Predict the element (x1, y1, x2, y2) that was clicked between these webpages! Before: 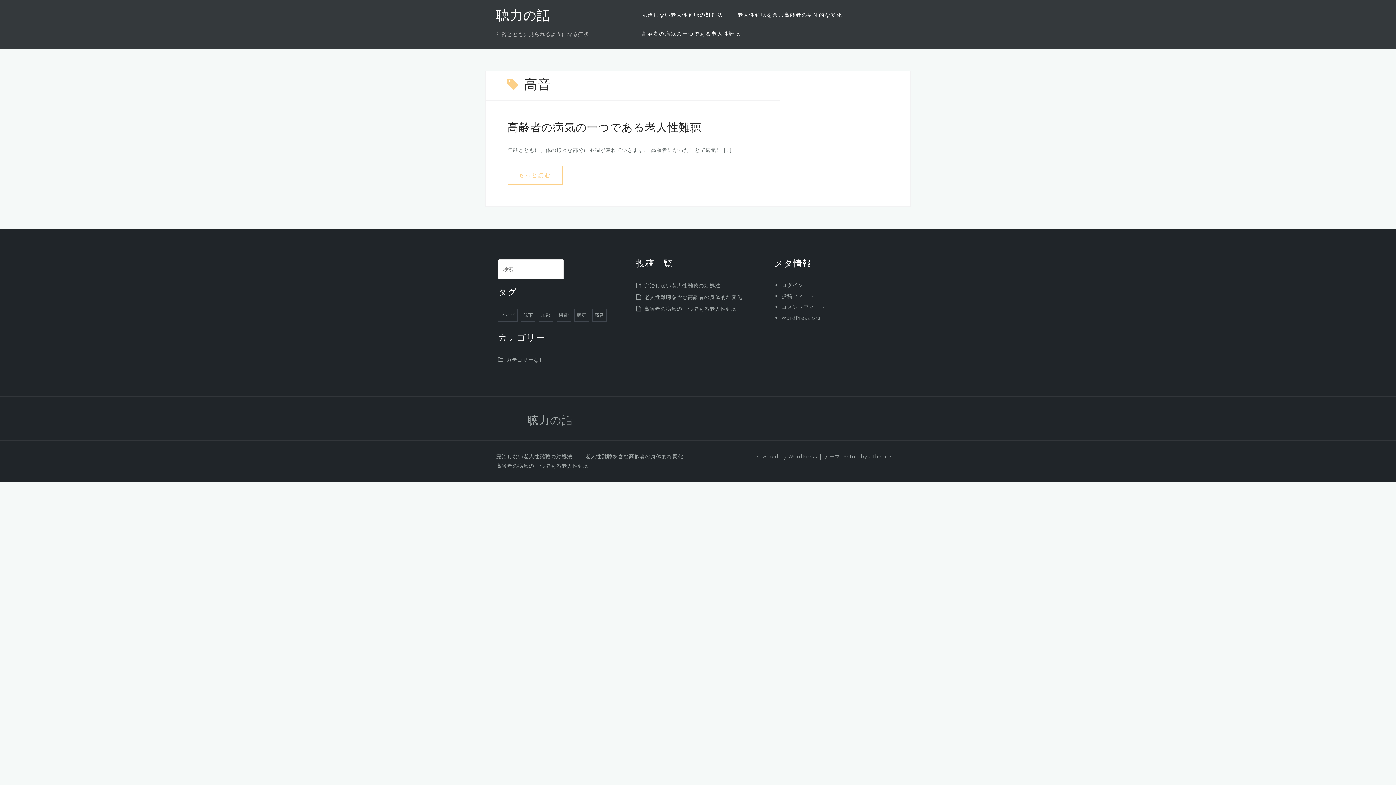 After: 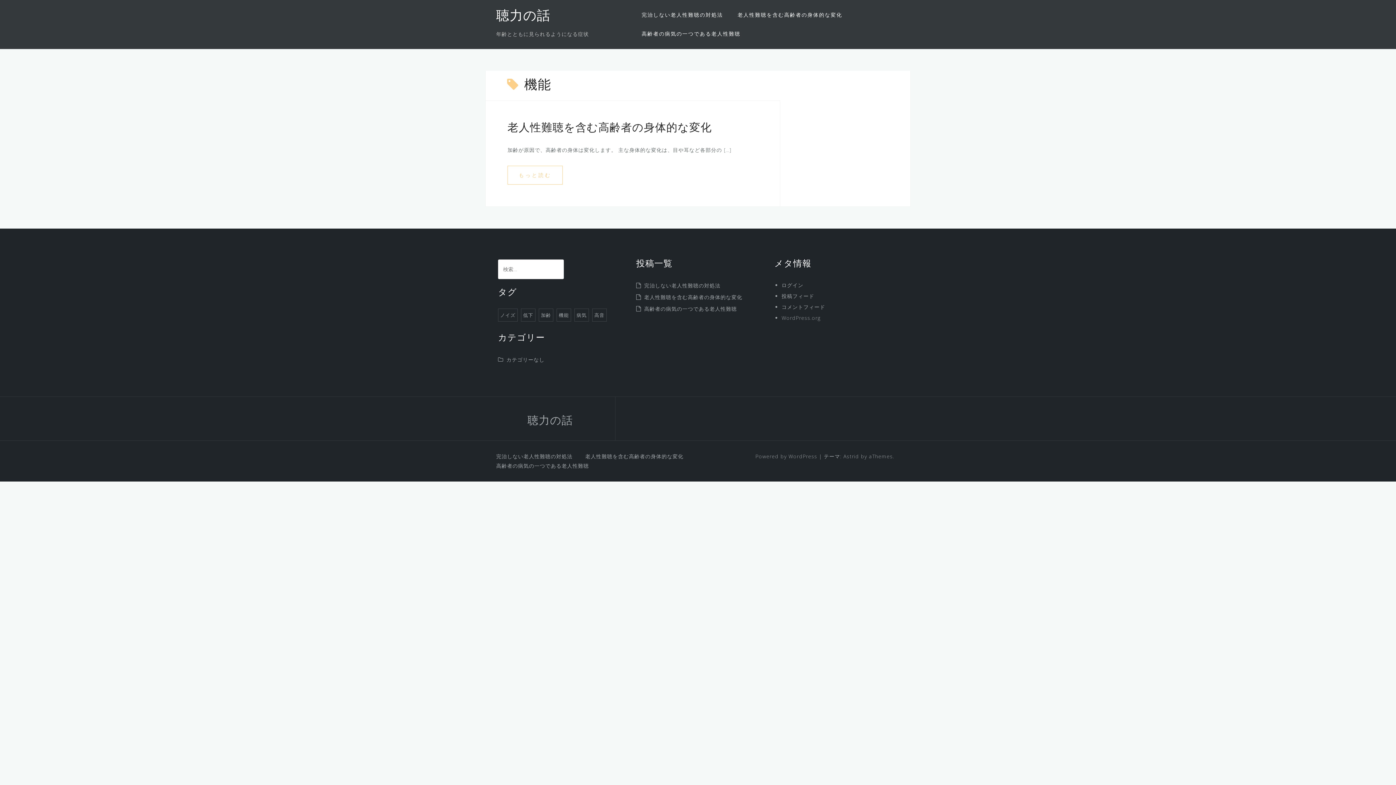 Action: bbox: (556, 308, 571, 321) label: 機能 (1個の項目)